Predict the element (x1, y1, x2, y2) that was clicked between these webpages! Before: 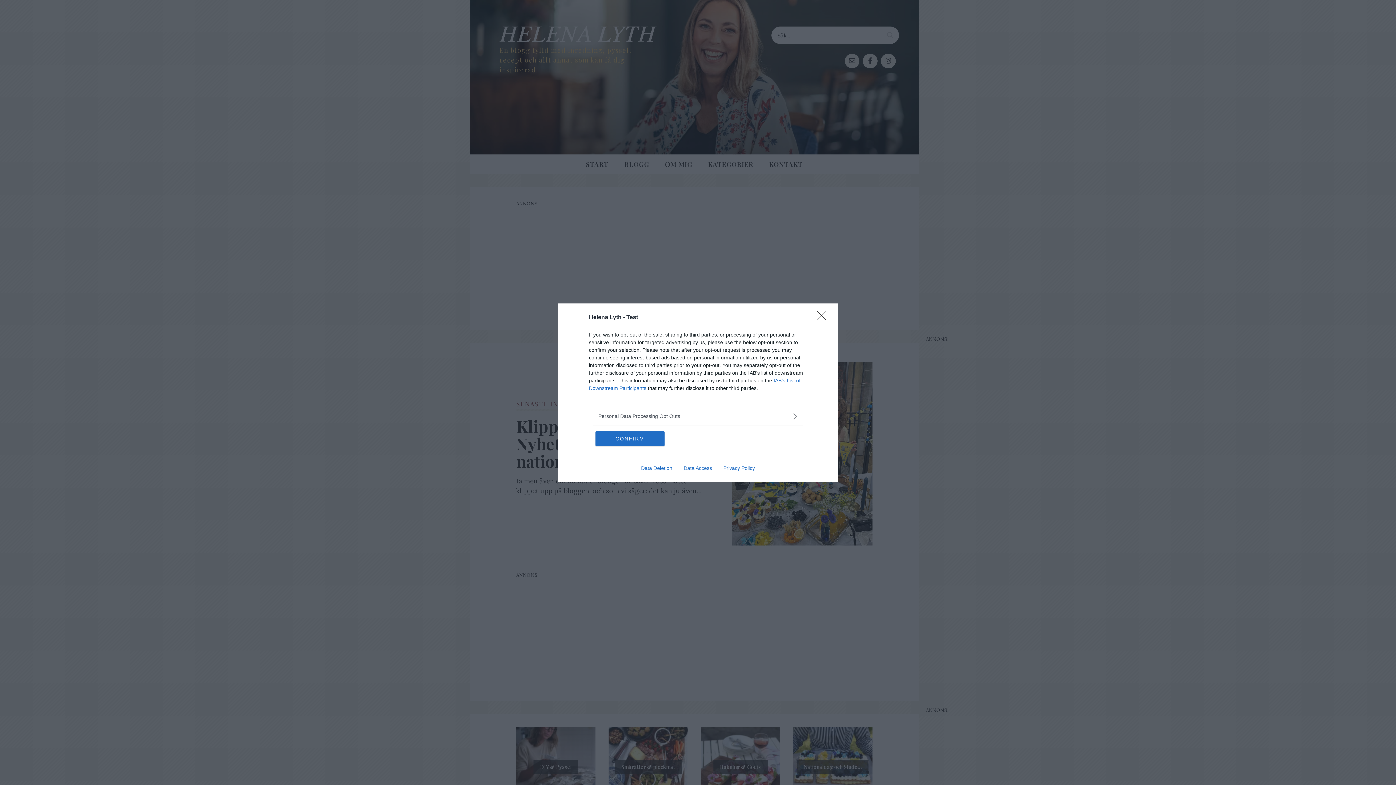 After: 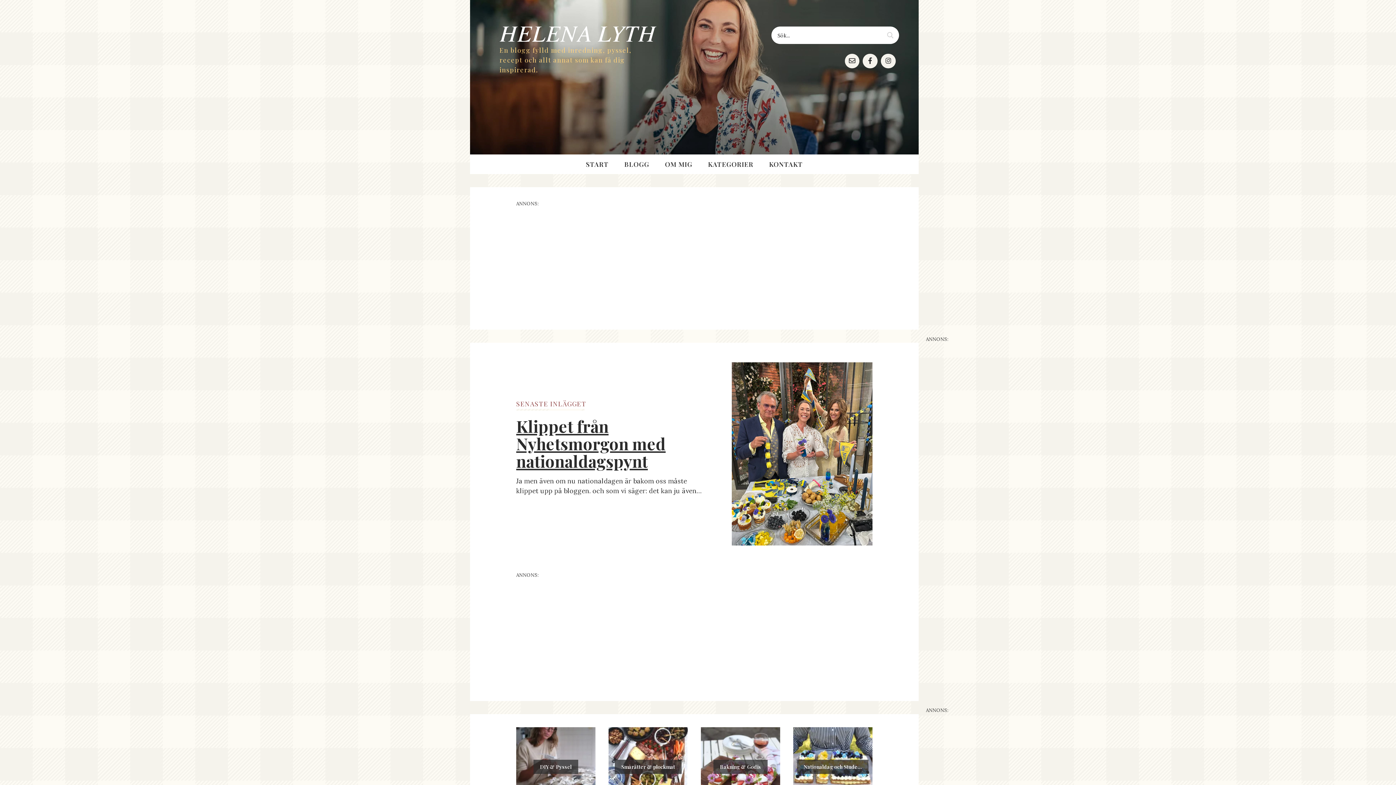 Action: bbox: (595, 431, 664, 446) label: CONFIRM